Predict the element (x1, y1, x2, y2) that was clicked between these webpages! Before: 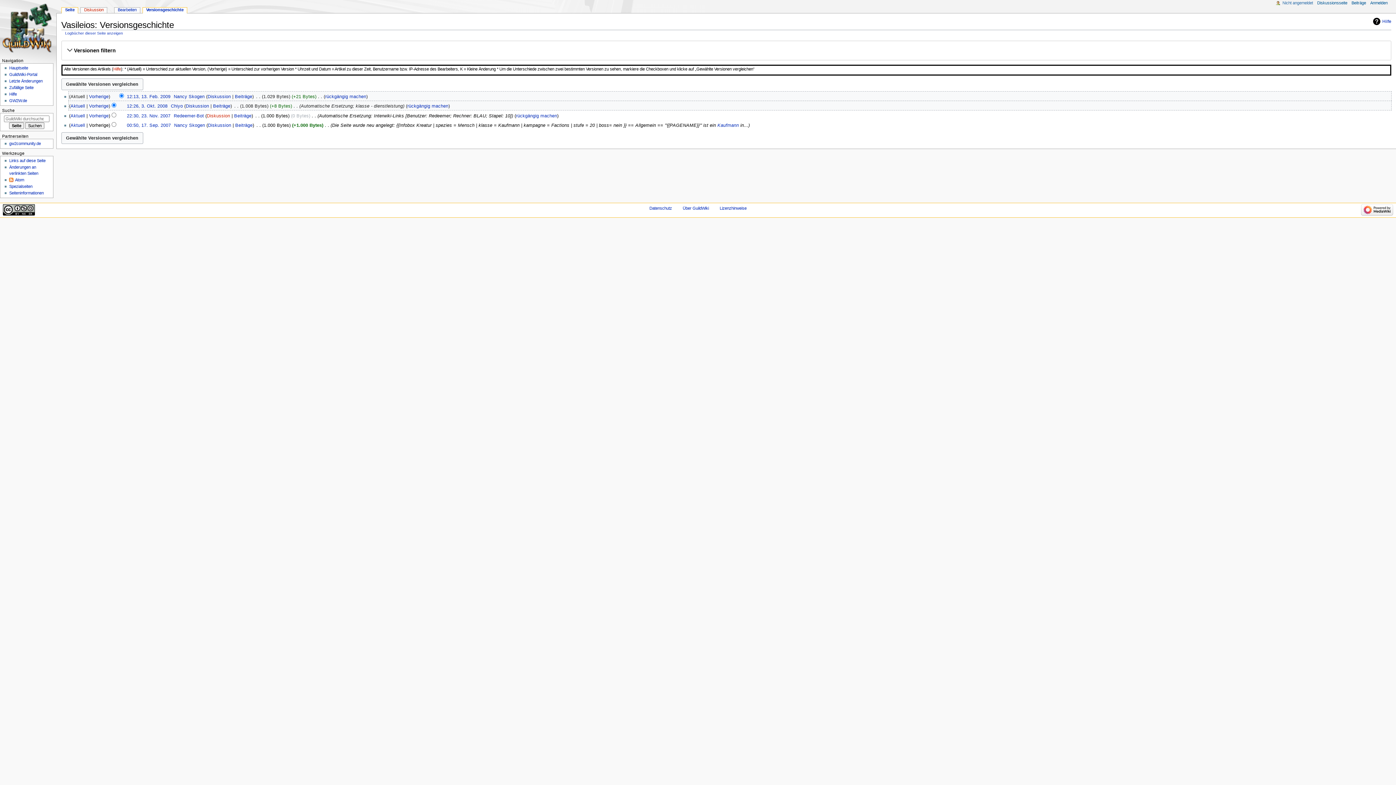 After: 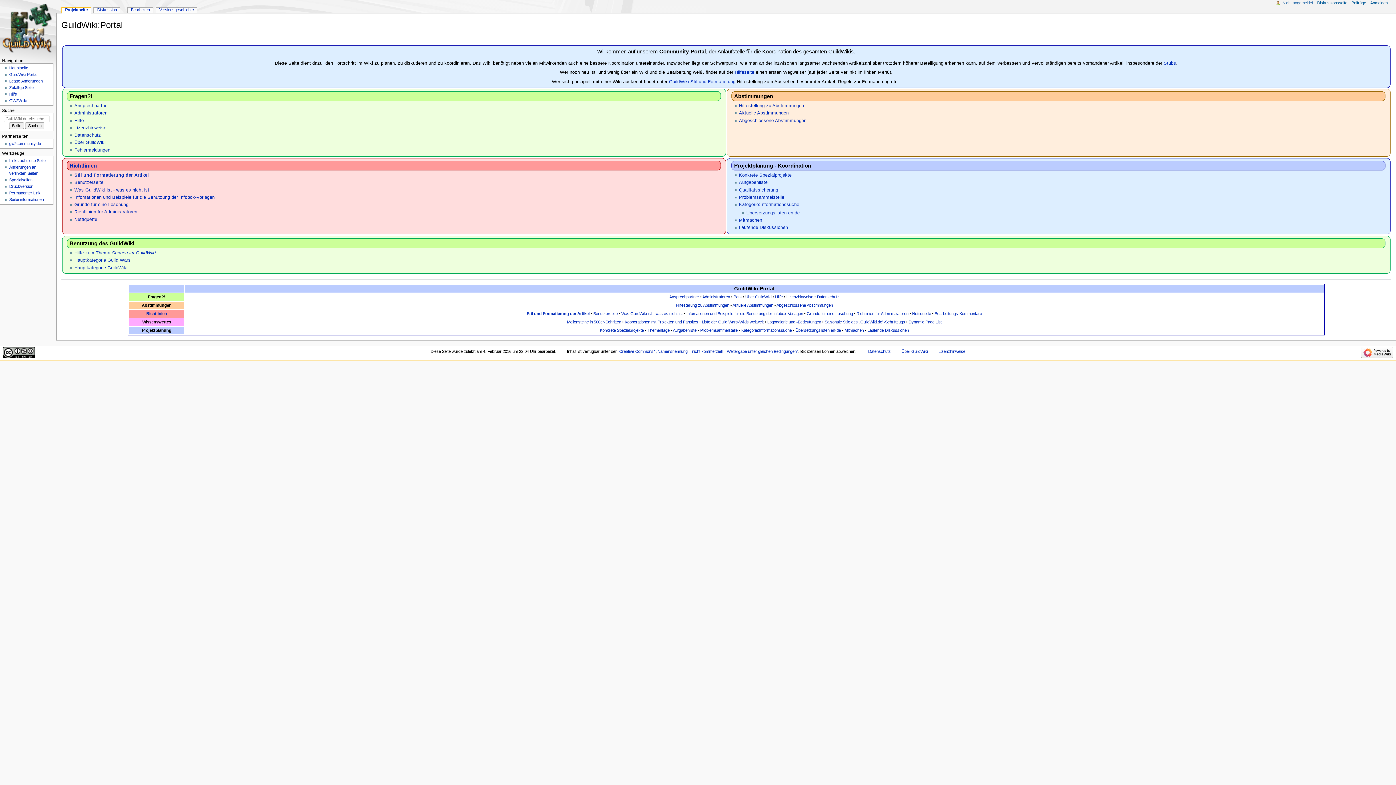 Action: bbox: (9, 72, 37, 76) label: GuildWiki-Portal